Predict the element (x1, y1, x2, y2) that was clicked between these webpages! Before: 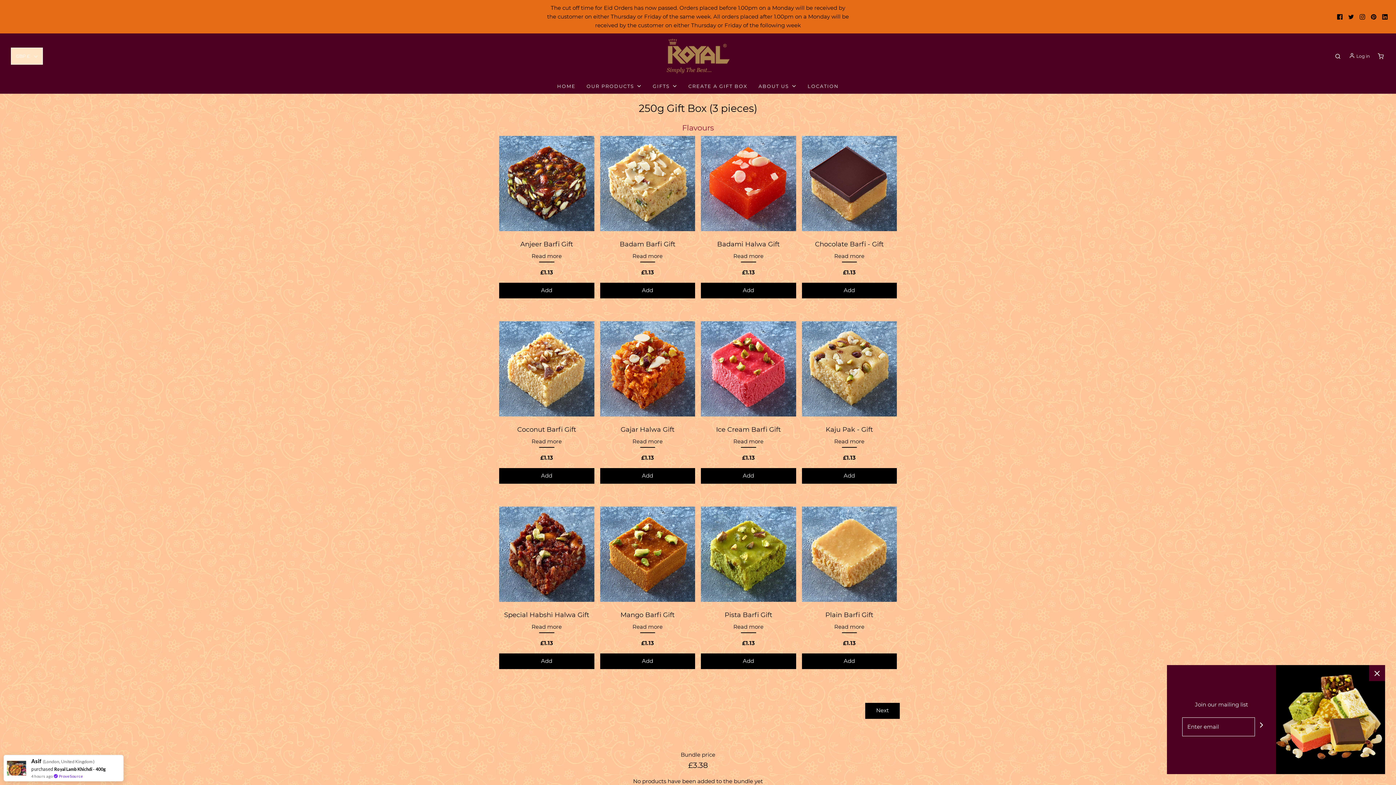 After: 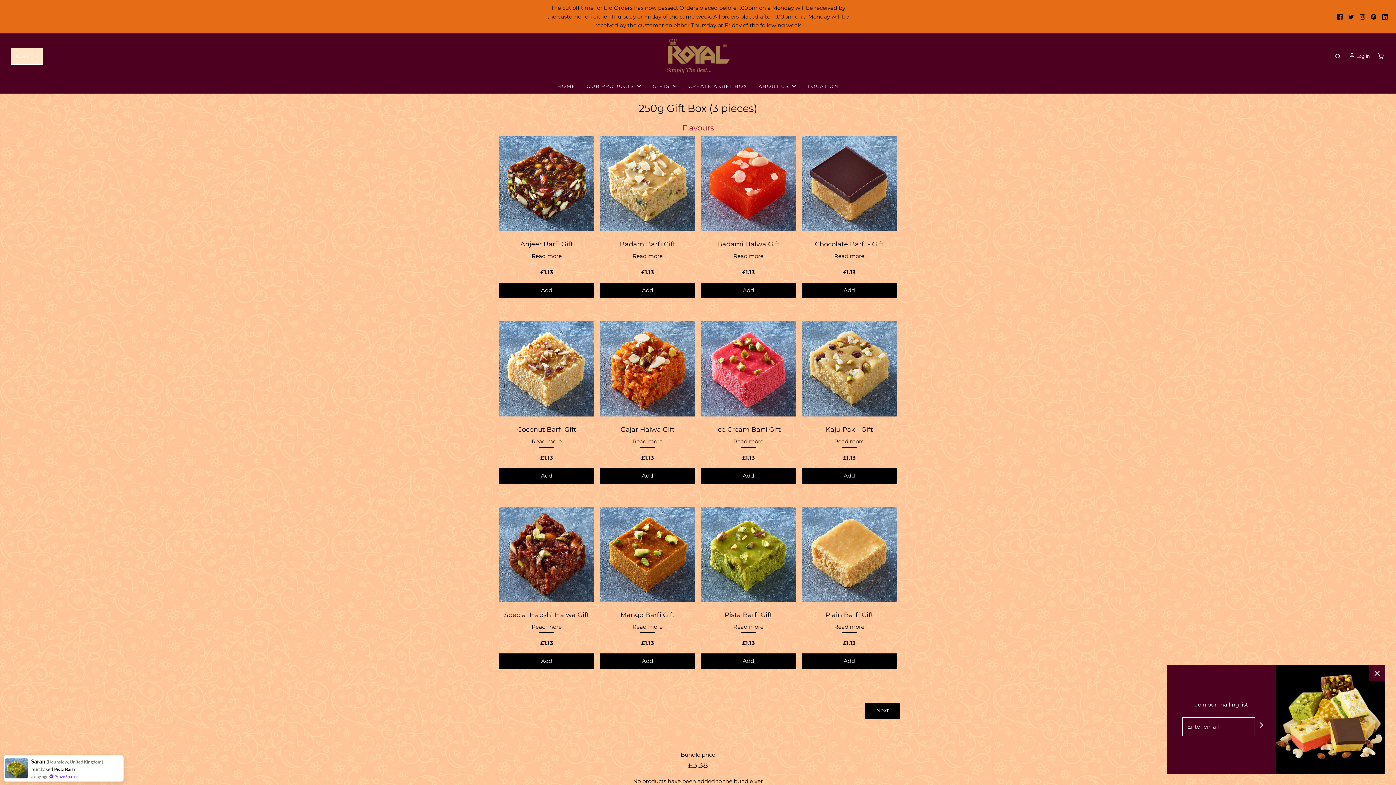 Action: bbox: (1371, 14, 1376, 19)